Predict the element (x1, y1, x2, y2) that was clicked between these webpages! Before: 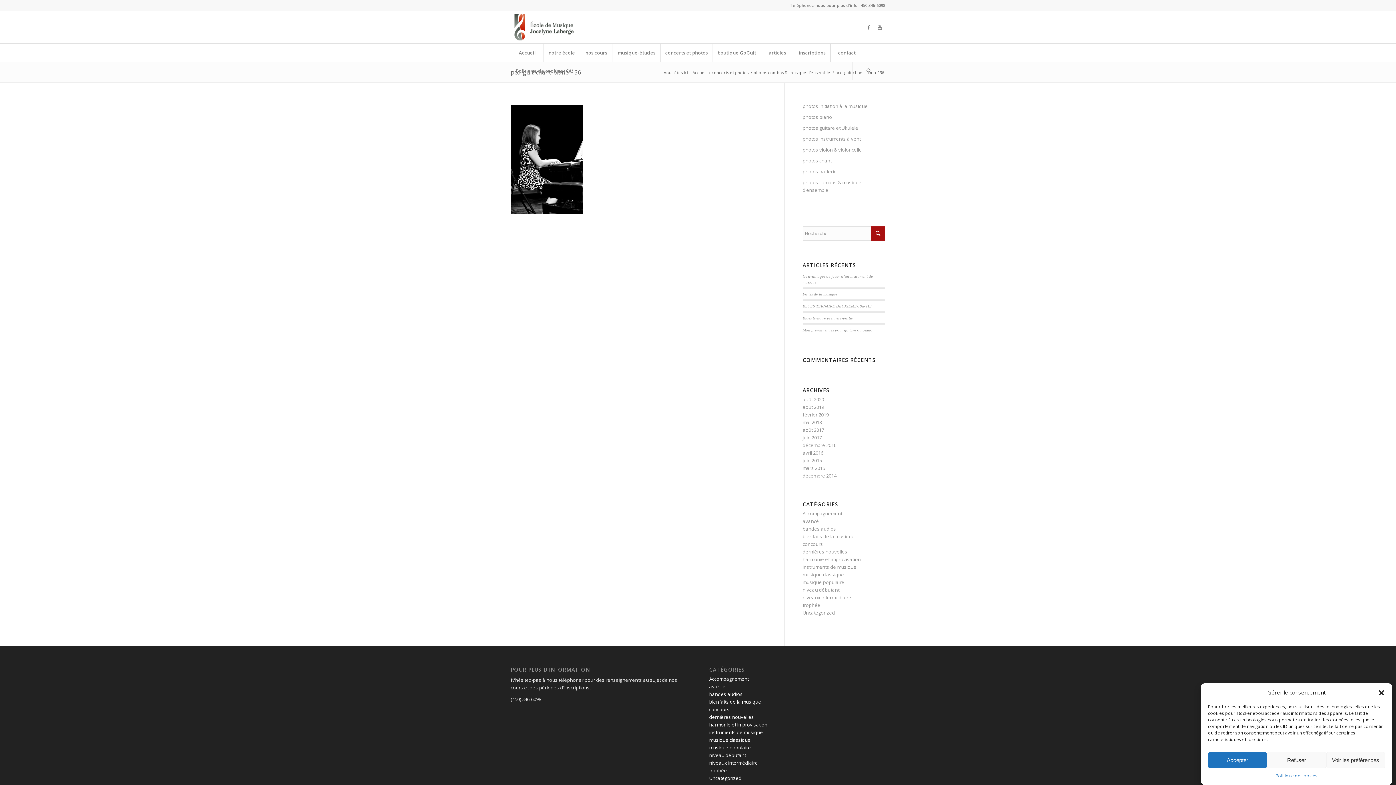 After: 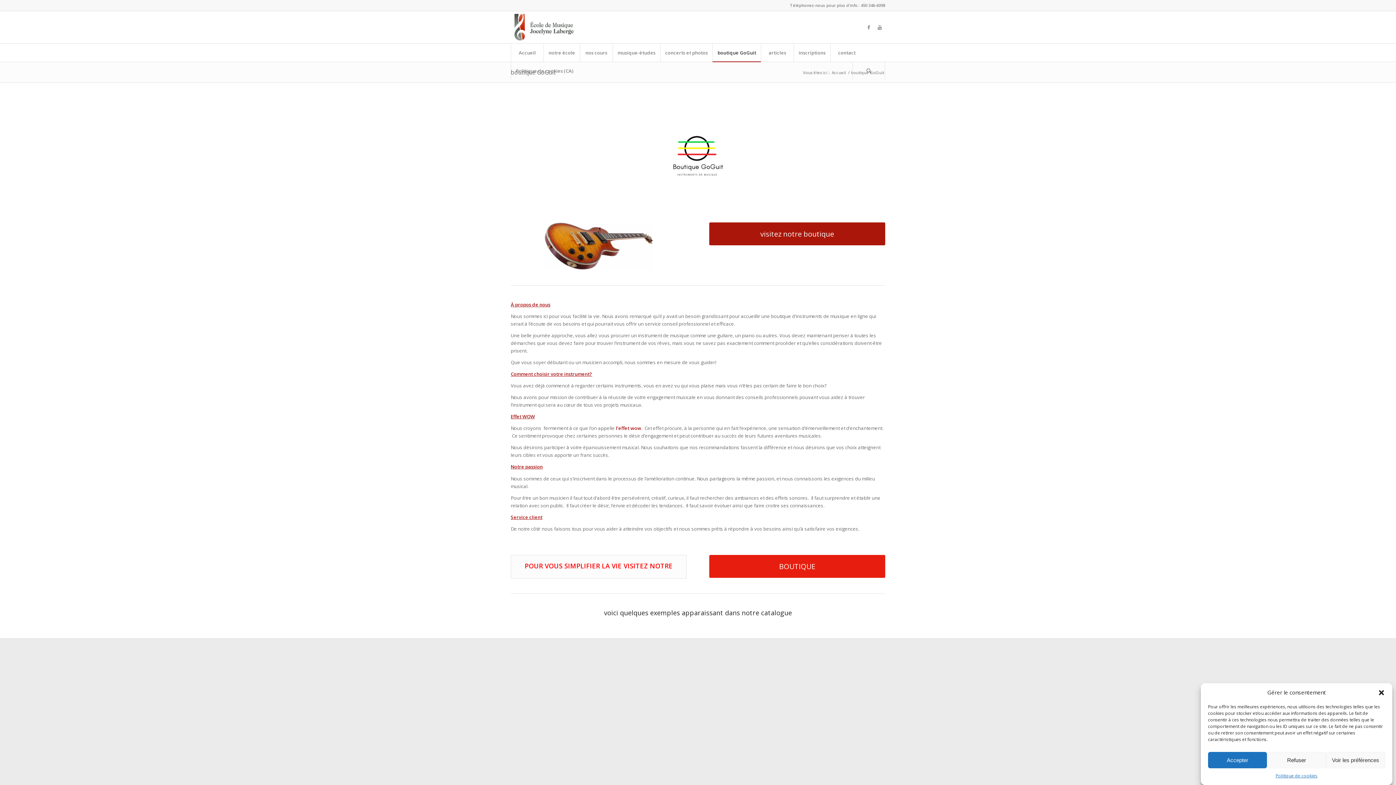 Action: bbox: (712, 43, 761, 61) label: boutique GoGuit